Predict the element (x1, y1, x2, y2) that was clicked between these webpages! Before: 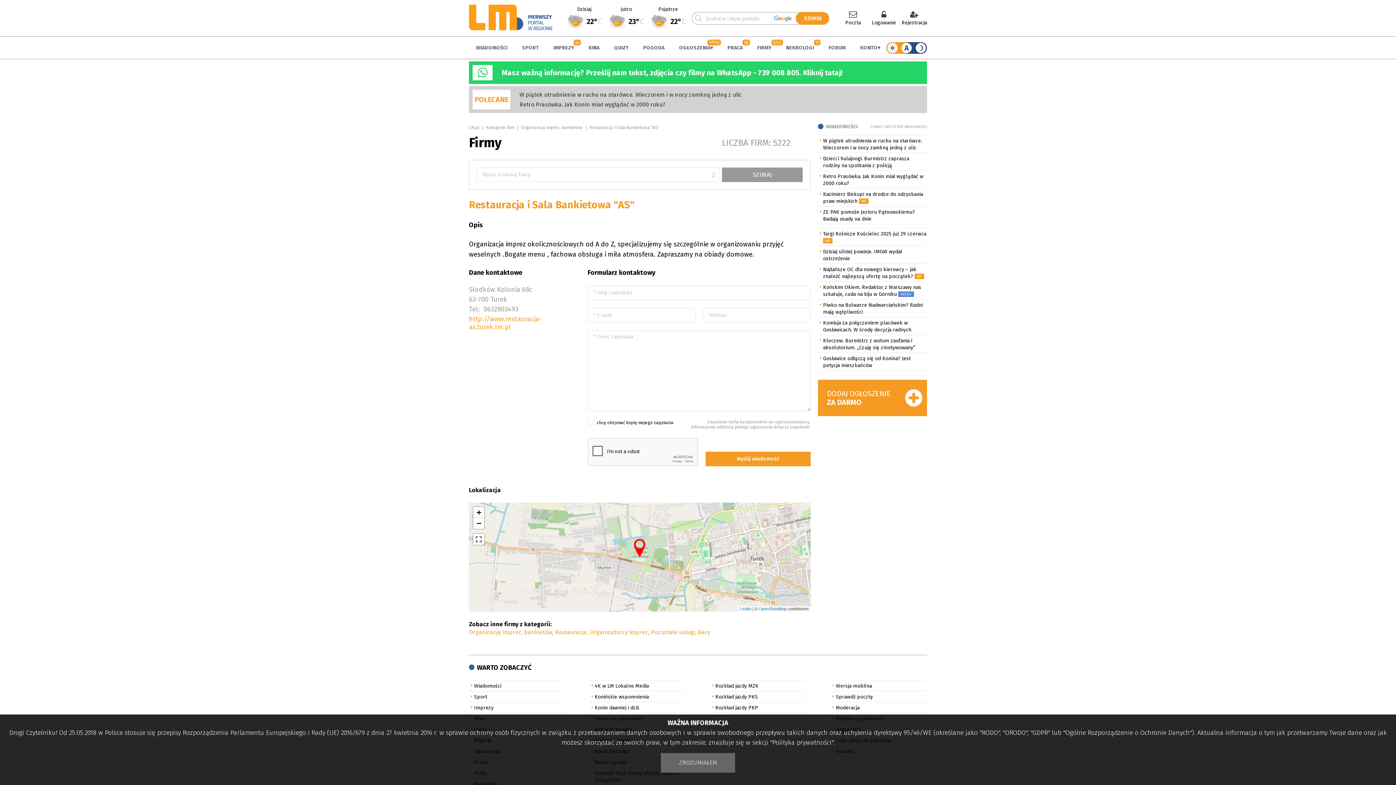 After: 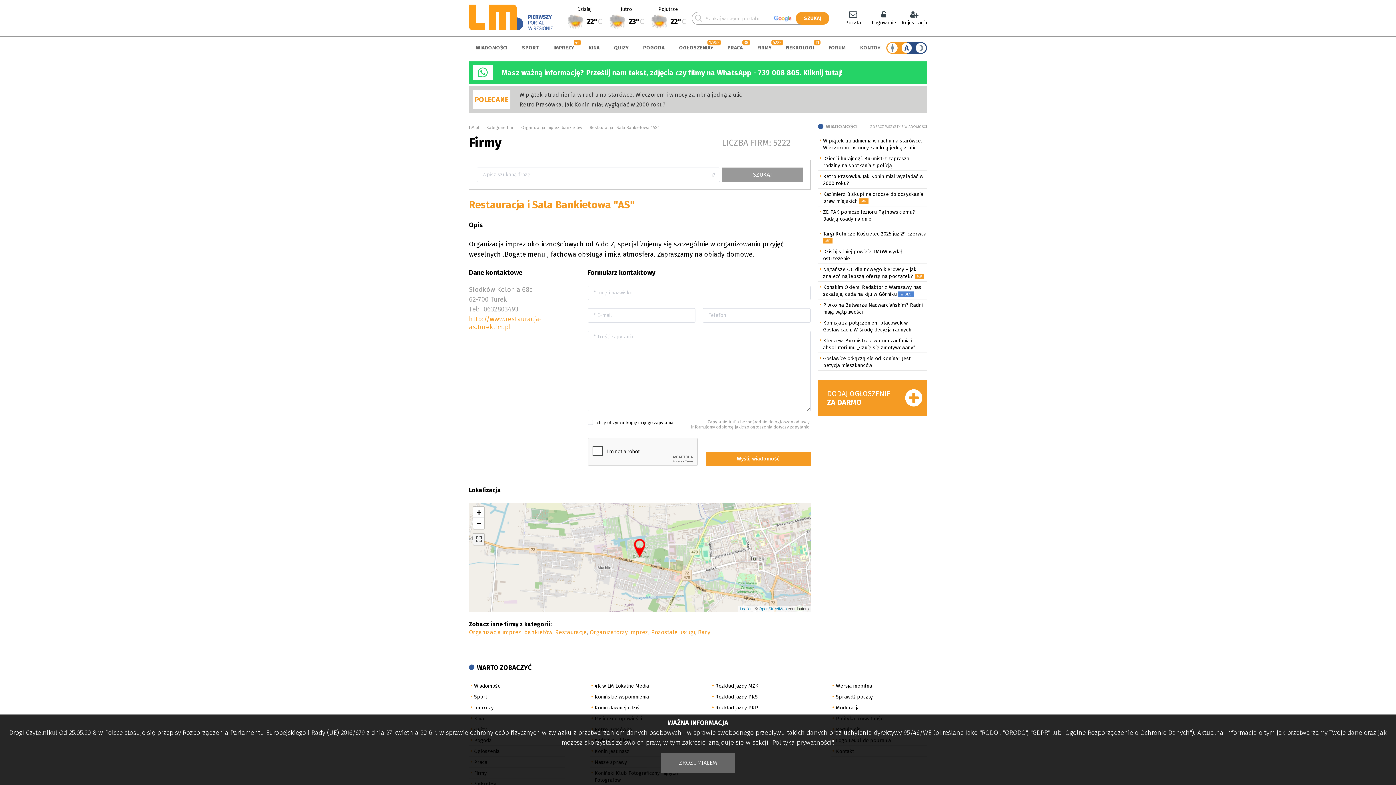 Action: bbox: (473, 534, 484, 545)